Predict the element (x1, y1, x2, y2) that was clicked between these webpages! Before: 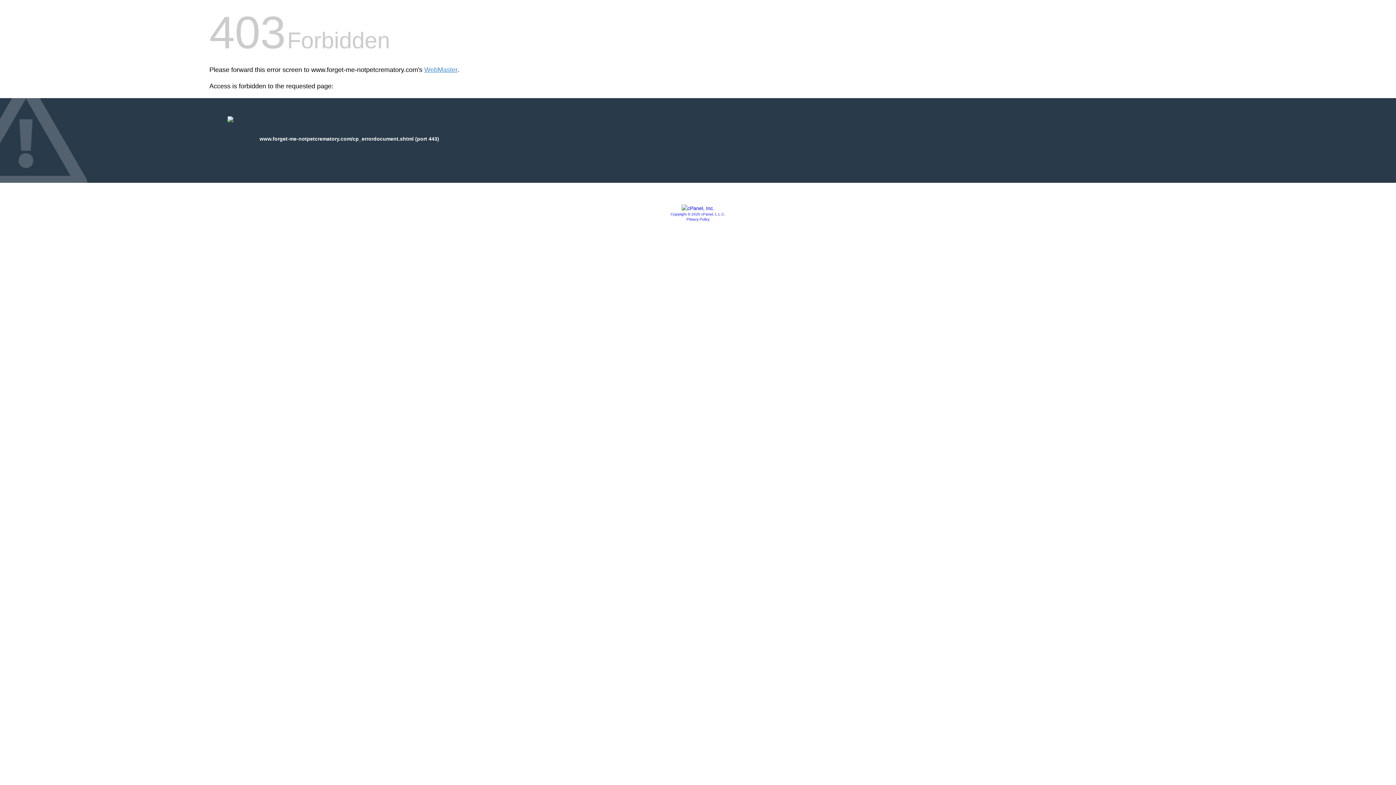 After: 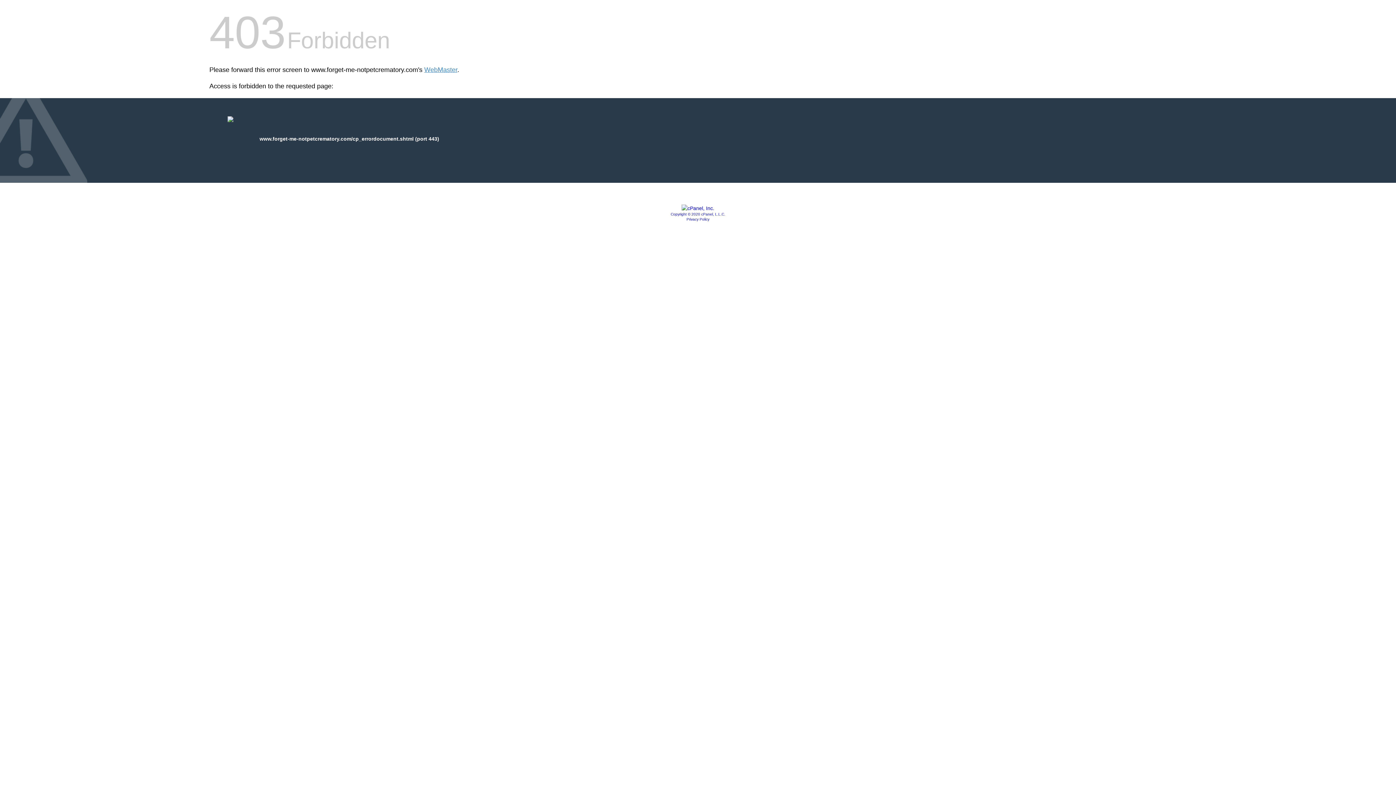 Action: bbox: (681, 205, 714, 211)